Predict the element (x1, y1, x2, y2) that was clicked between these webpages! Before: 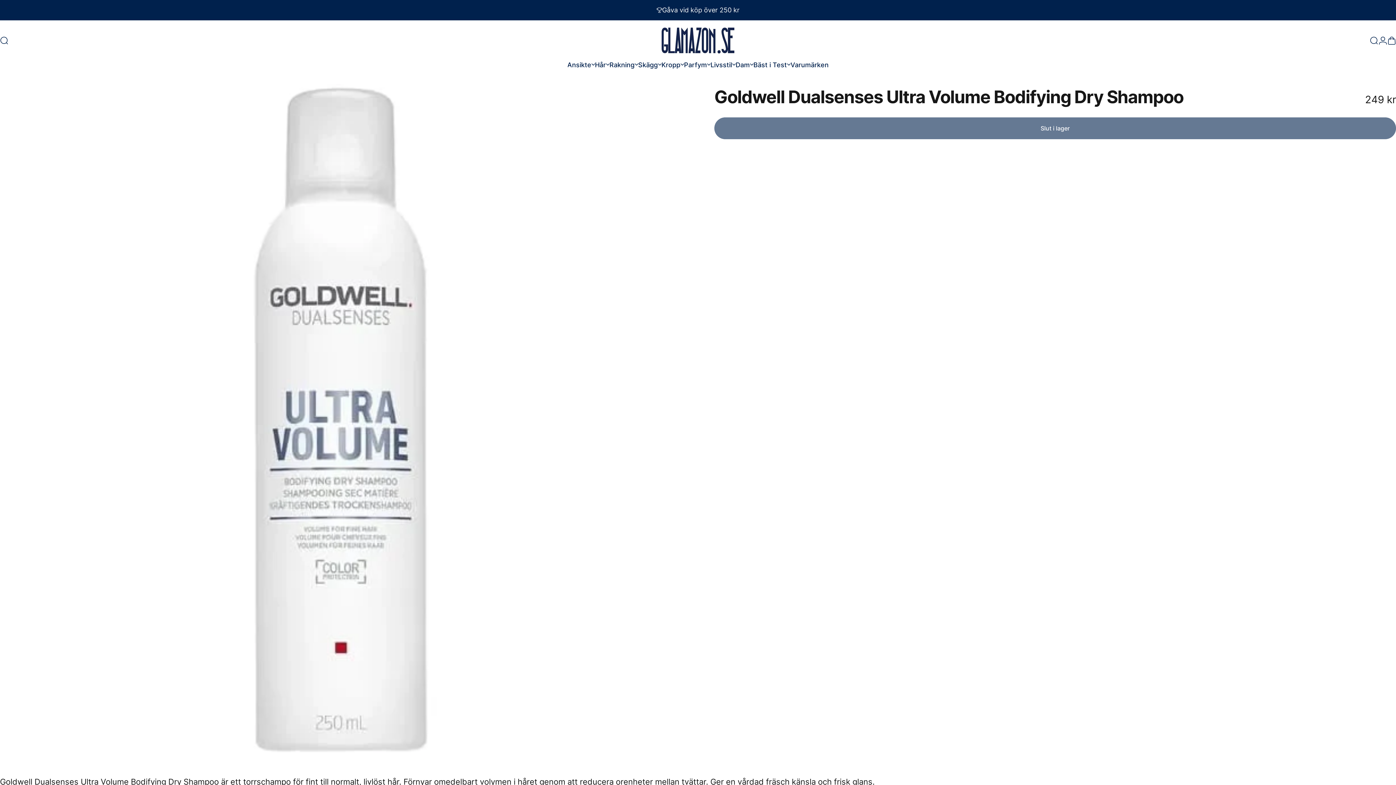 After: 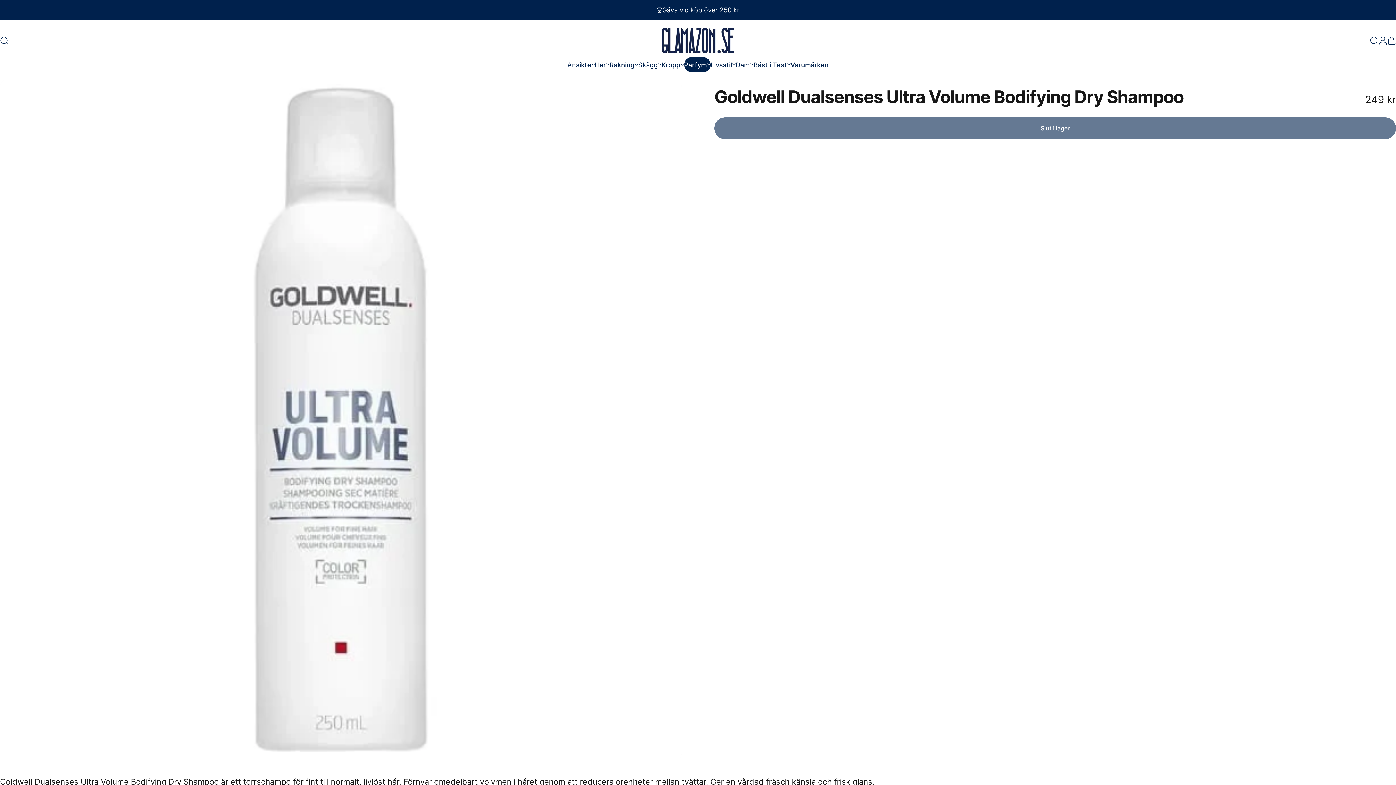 Action: label: Parfym
Parfym bbox: (684, 57, 710, 72)